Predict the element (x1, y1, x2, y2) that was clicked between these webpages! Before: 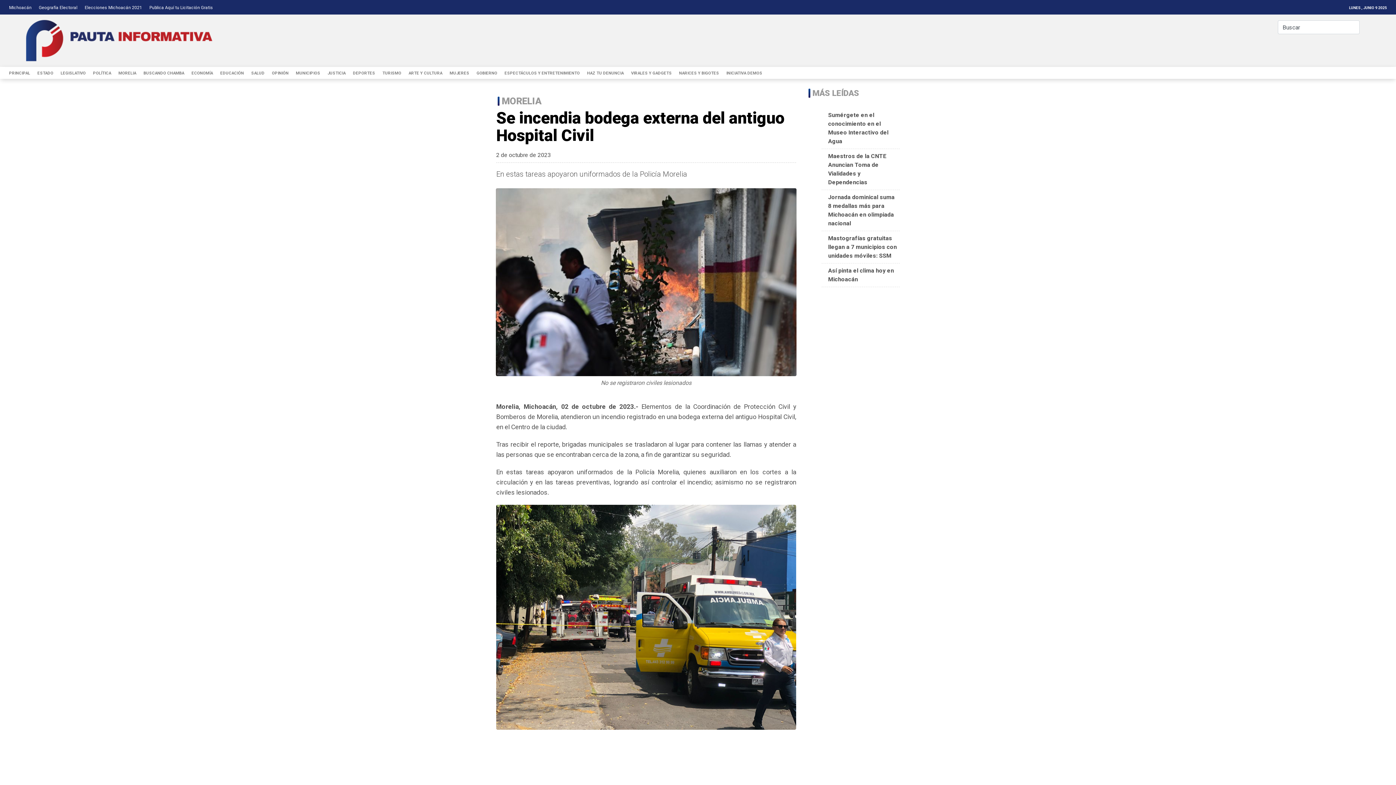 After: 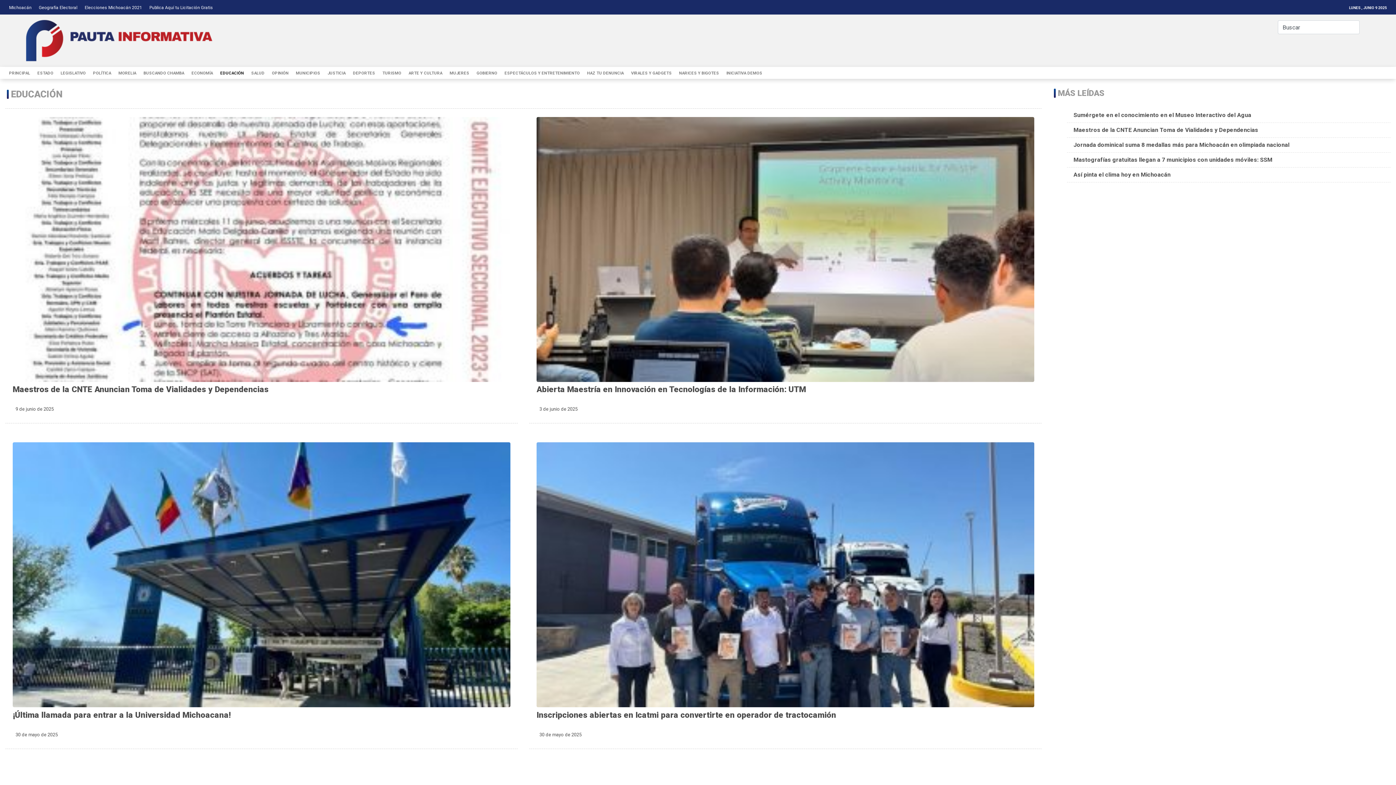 Action: bbox: (216, 71, 247, 75) label: EDUCACIÓN